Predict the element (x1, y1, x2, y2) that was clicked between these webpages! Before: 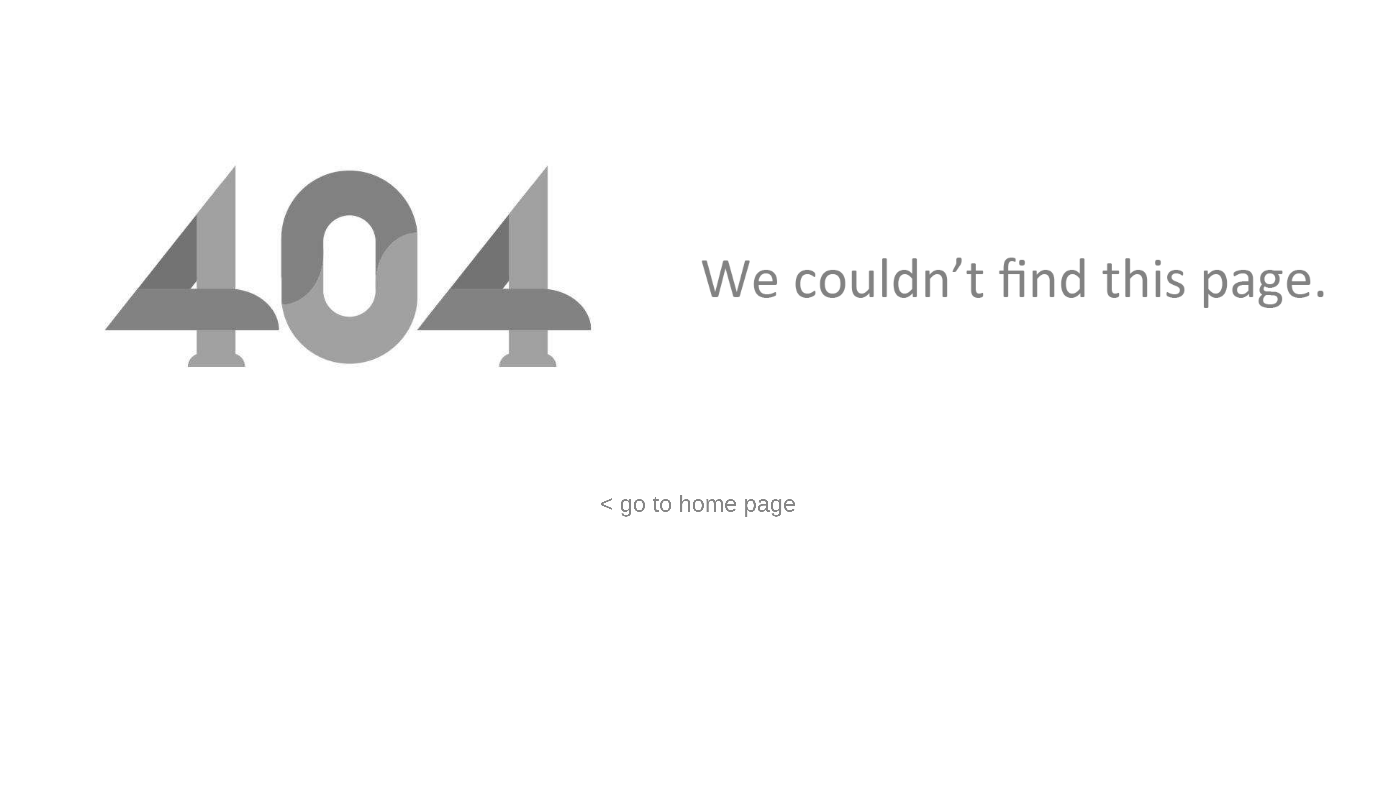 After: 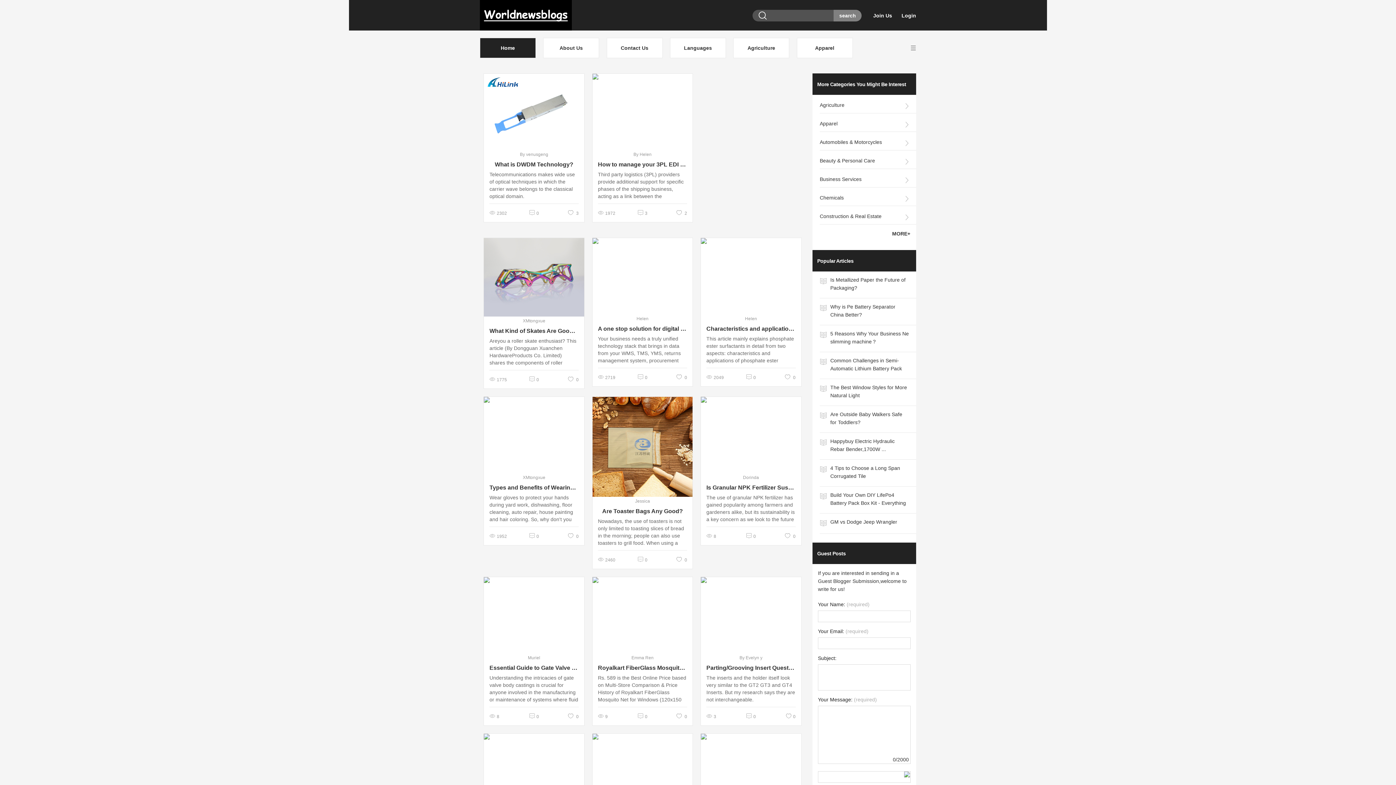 Action: label: < go to home page bbox: (600, 490, 796, 517)